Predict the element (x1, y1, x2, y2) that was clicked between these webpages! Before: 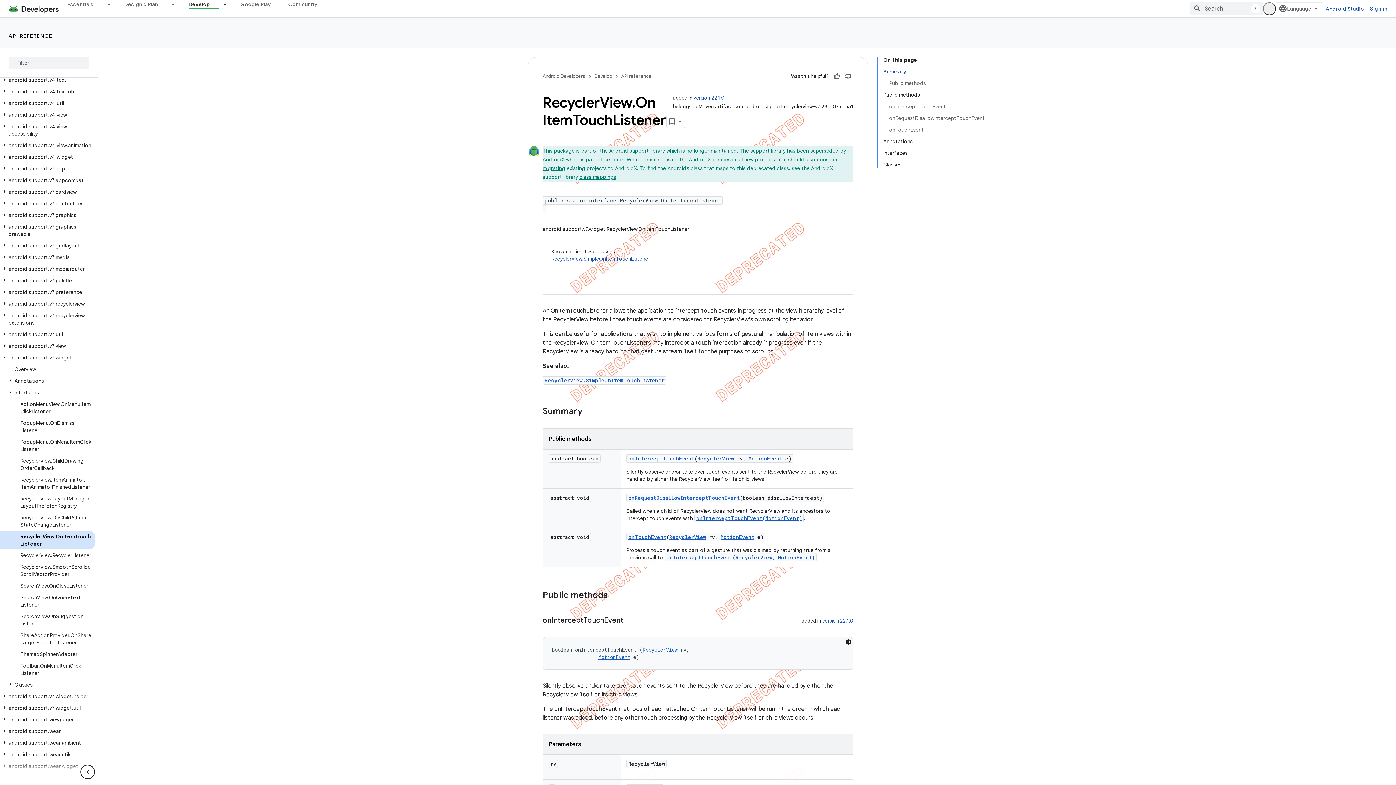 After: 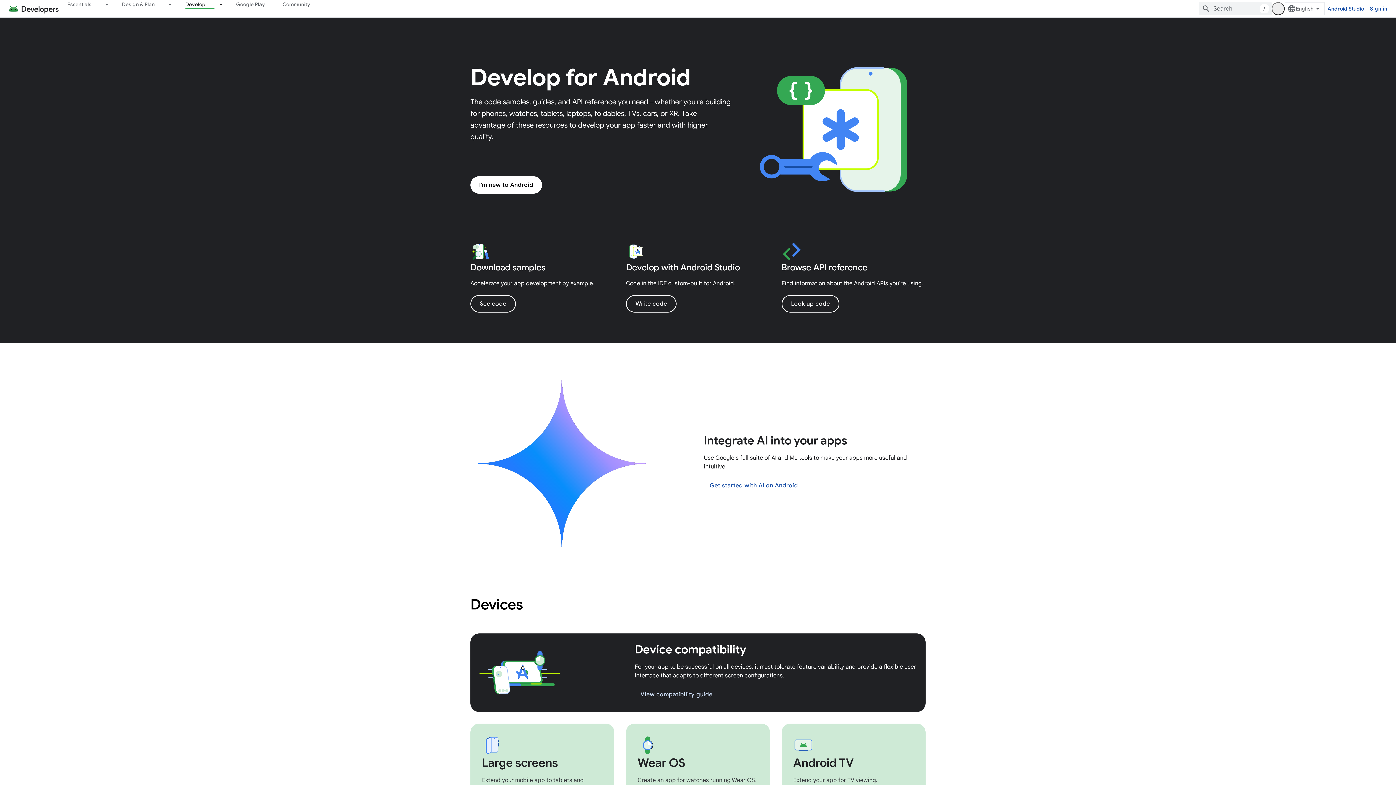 Action: label: Develop bbox: (594, 72, 612, 80)